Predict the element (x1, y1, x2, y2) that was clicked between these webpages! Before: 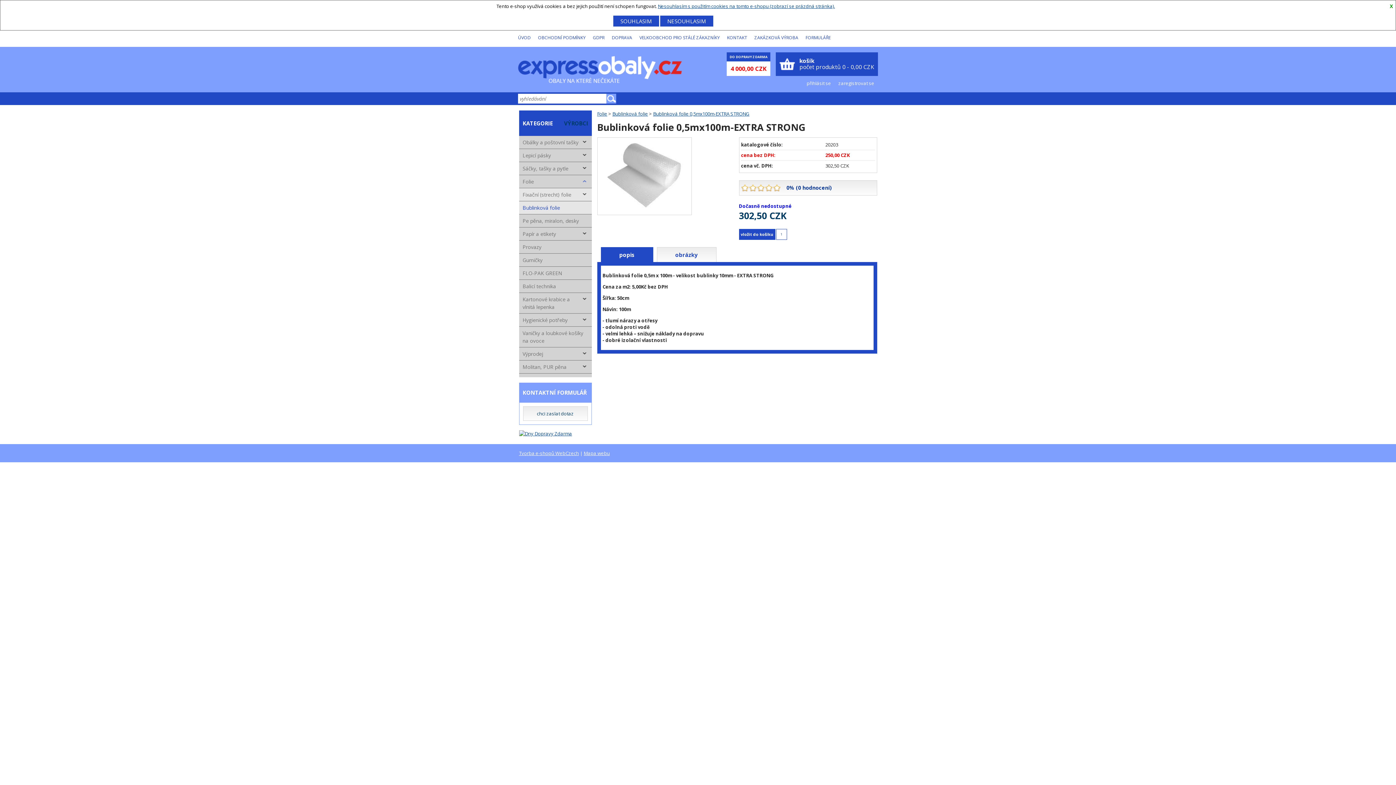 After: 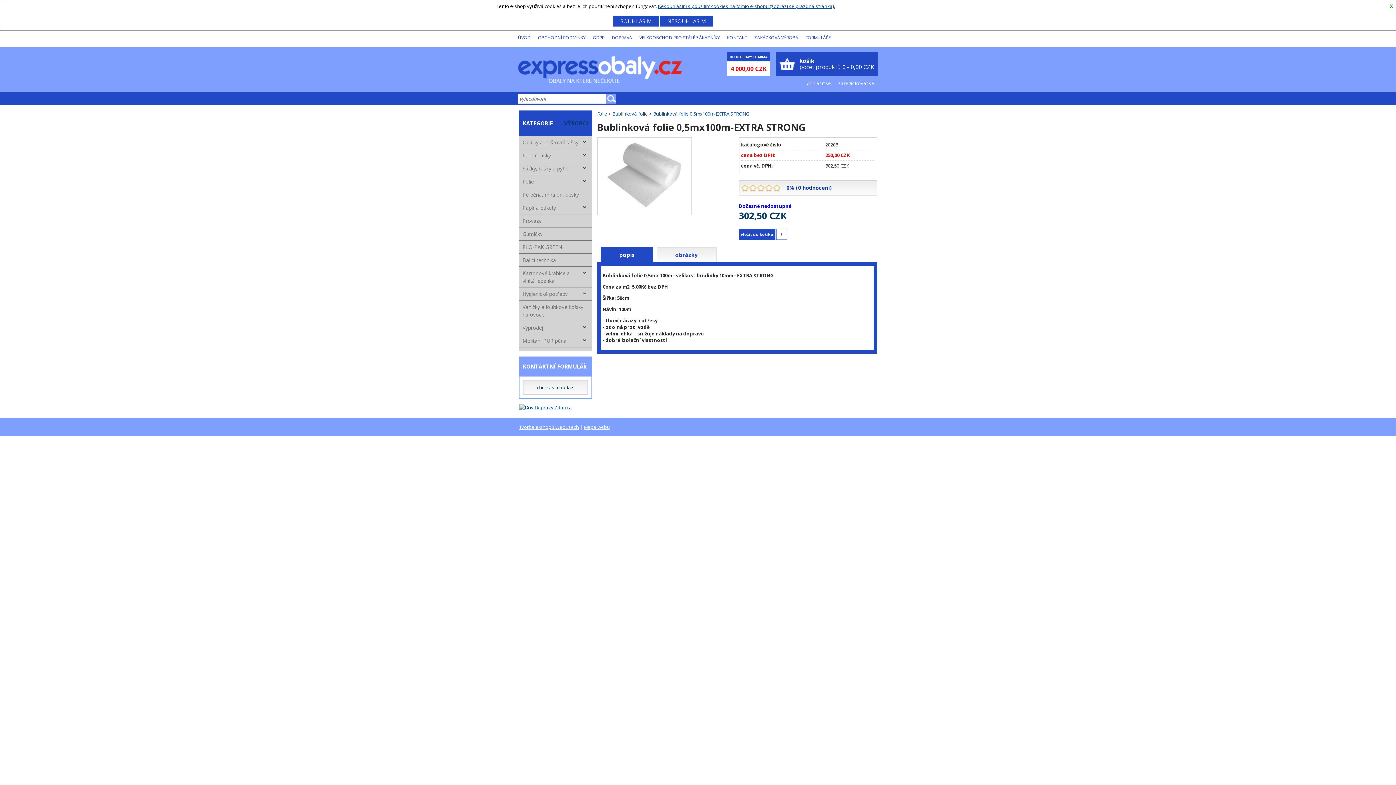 Action: label: KATEGORIE bbox: (519, 110, 555, 136)